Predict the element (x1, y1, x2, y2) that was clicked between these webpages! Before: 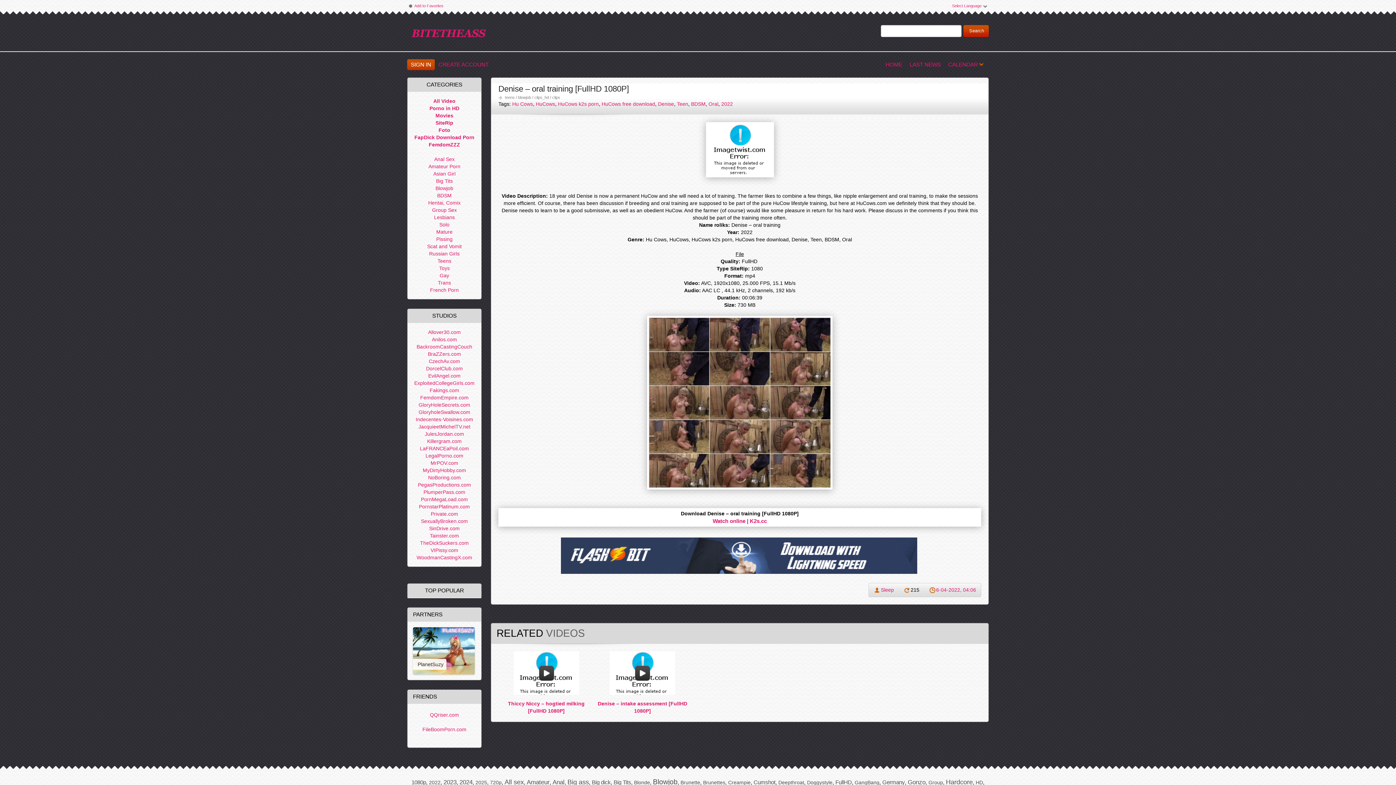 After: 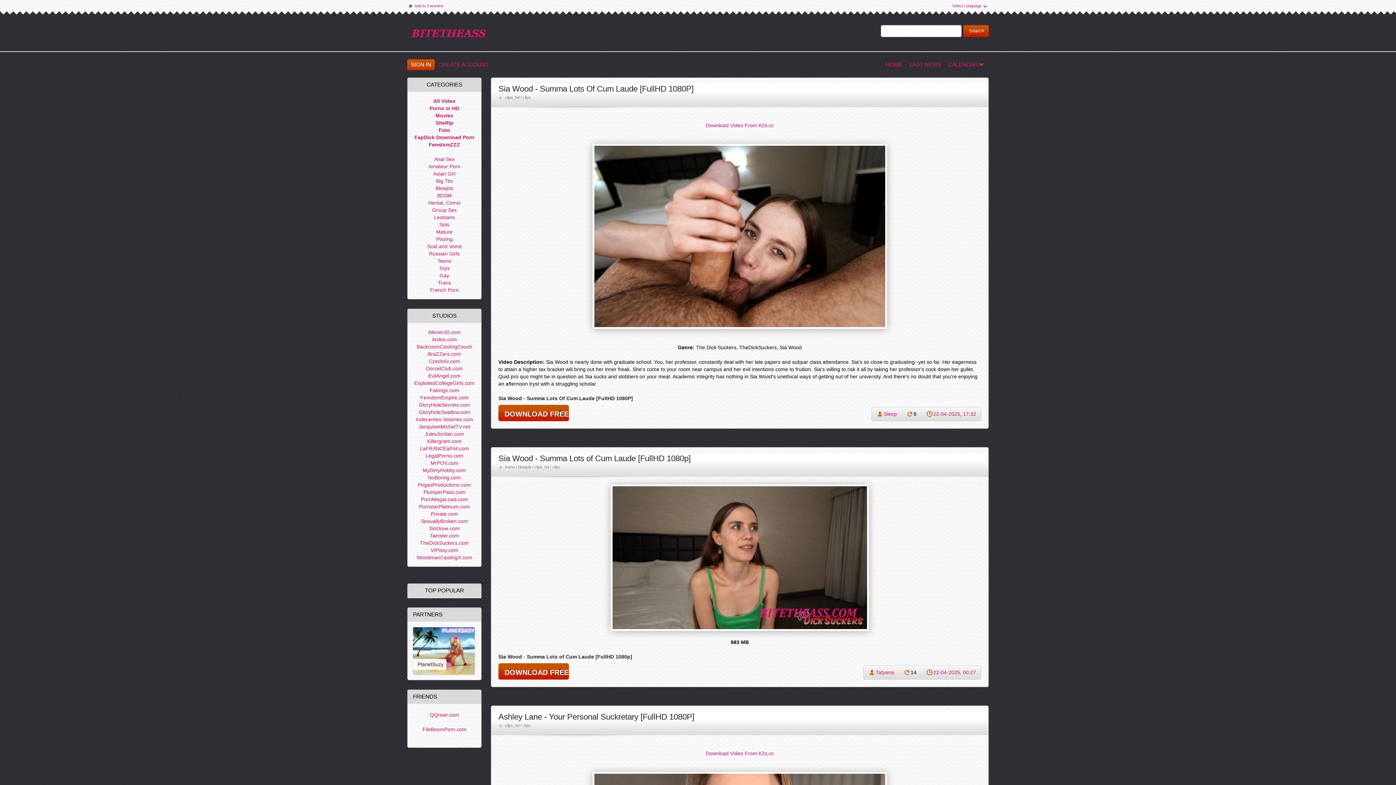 Action: label: TheDickSuckers.com bbox: (419, 539, 469, 546)